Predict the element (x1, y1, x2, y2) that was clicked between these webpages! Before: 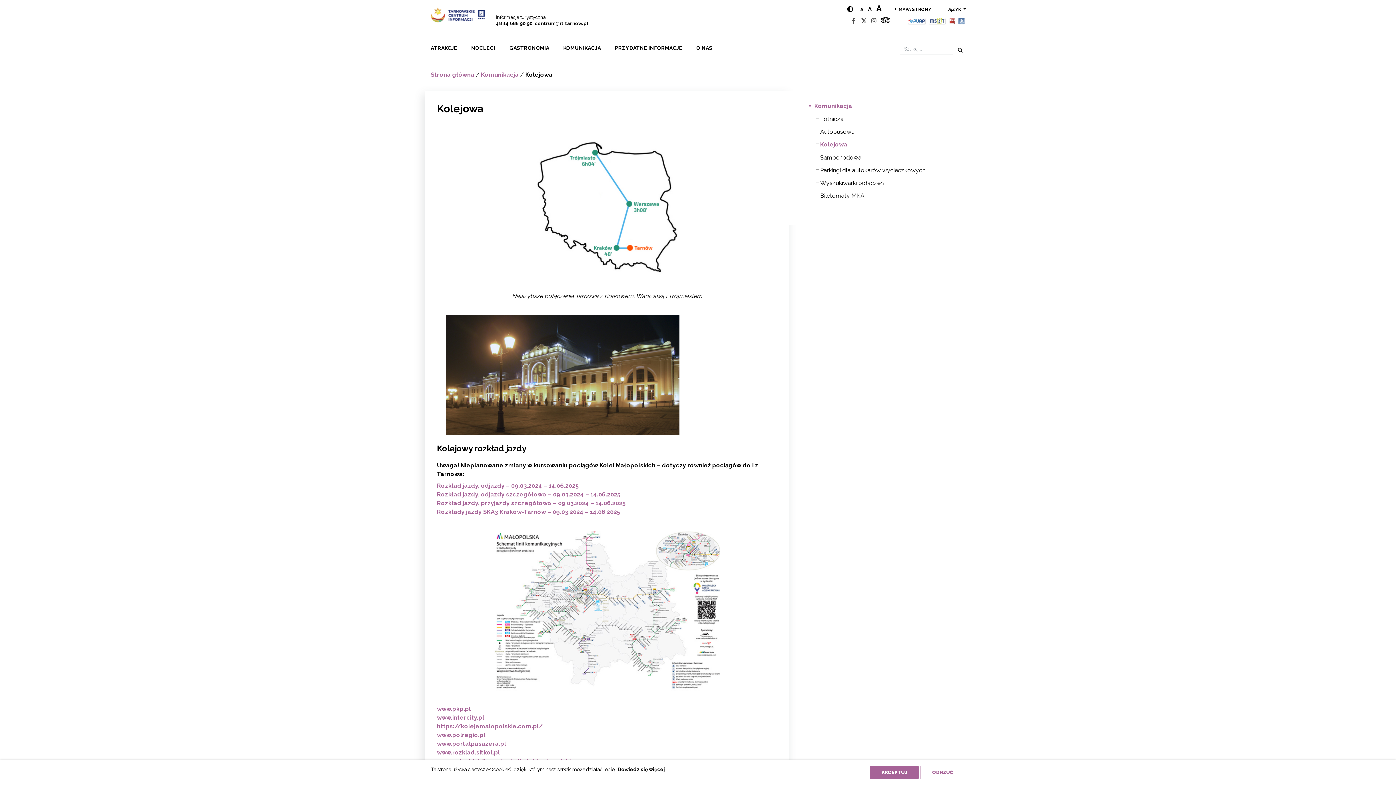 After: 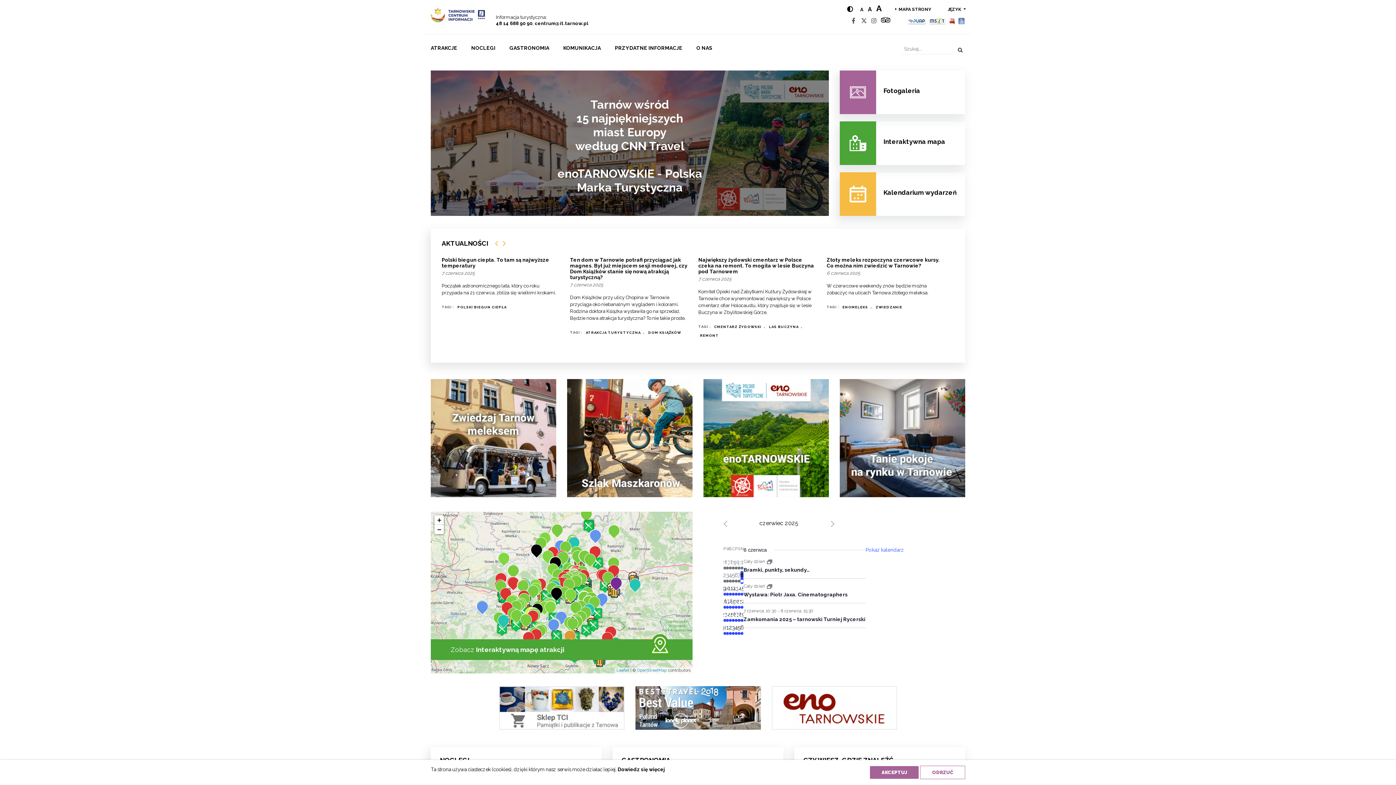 Action: label: Strona główna bbox: (430, 71, 474, 78)